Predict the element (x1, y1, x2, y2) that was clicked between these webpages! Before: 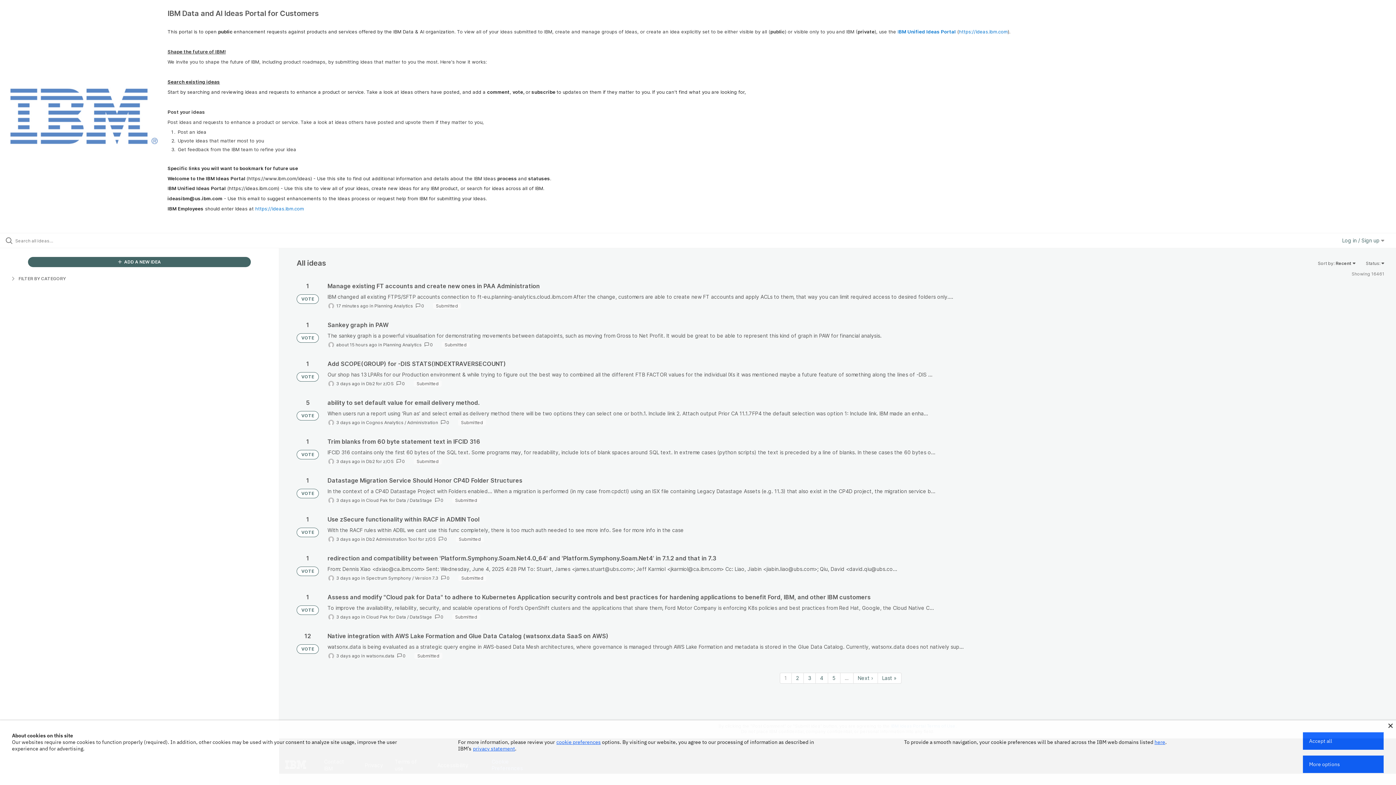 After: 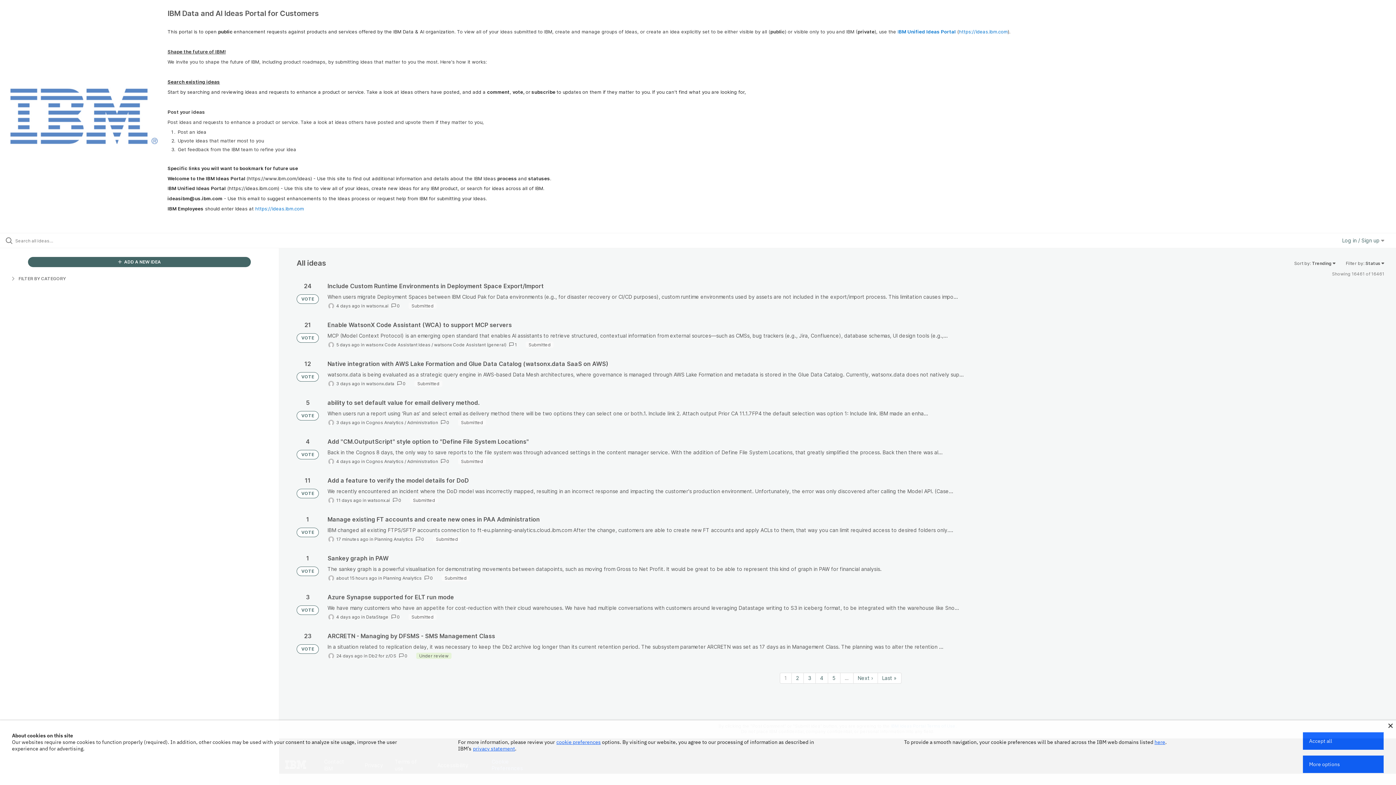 Action: label: VOTE bbox: (296, 605, 318, 615)